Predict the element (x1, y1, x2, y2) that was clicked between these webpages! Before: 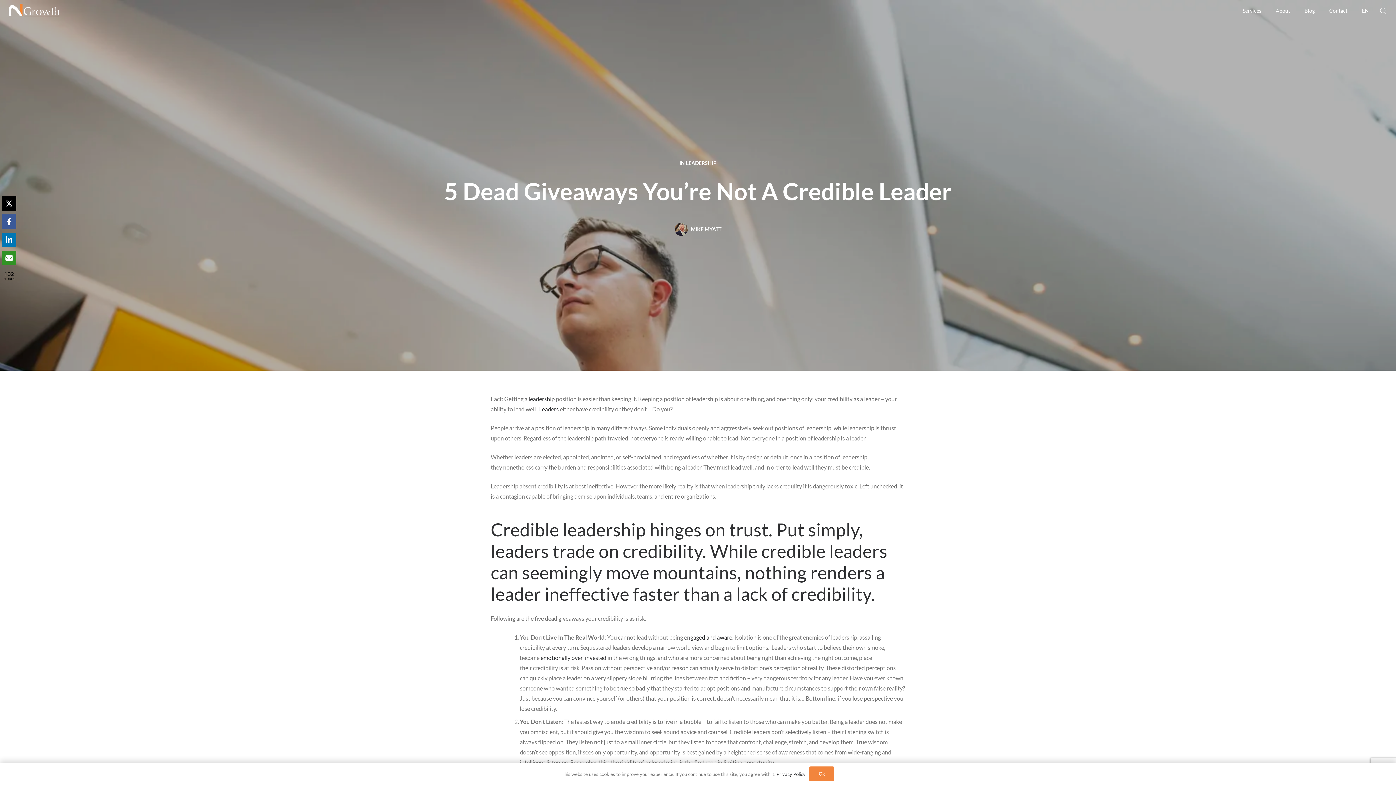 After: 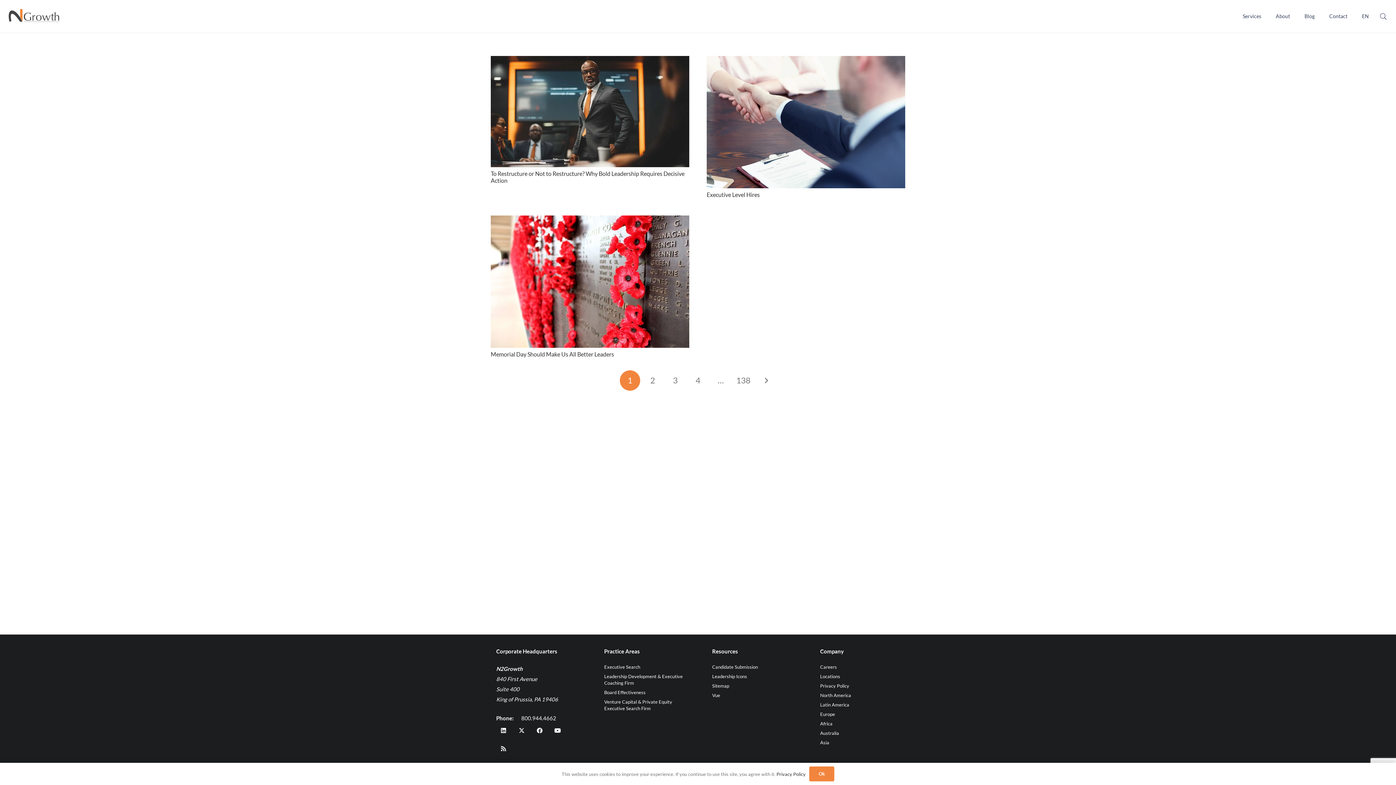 Action: bbox: (674, 222, 691, 236)